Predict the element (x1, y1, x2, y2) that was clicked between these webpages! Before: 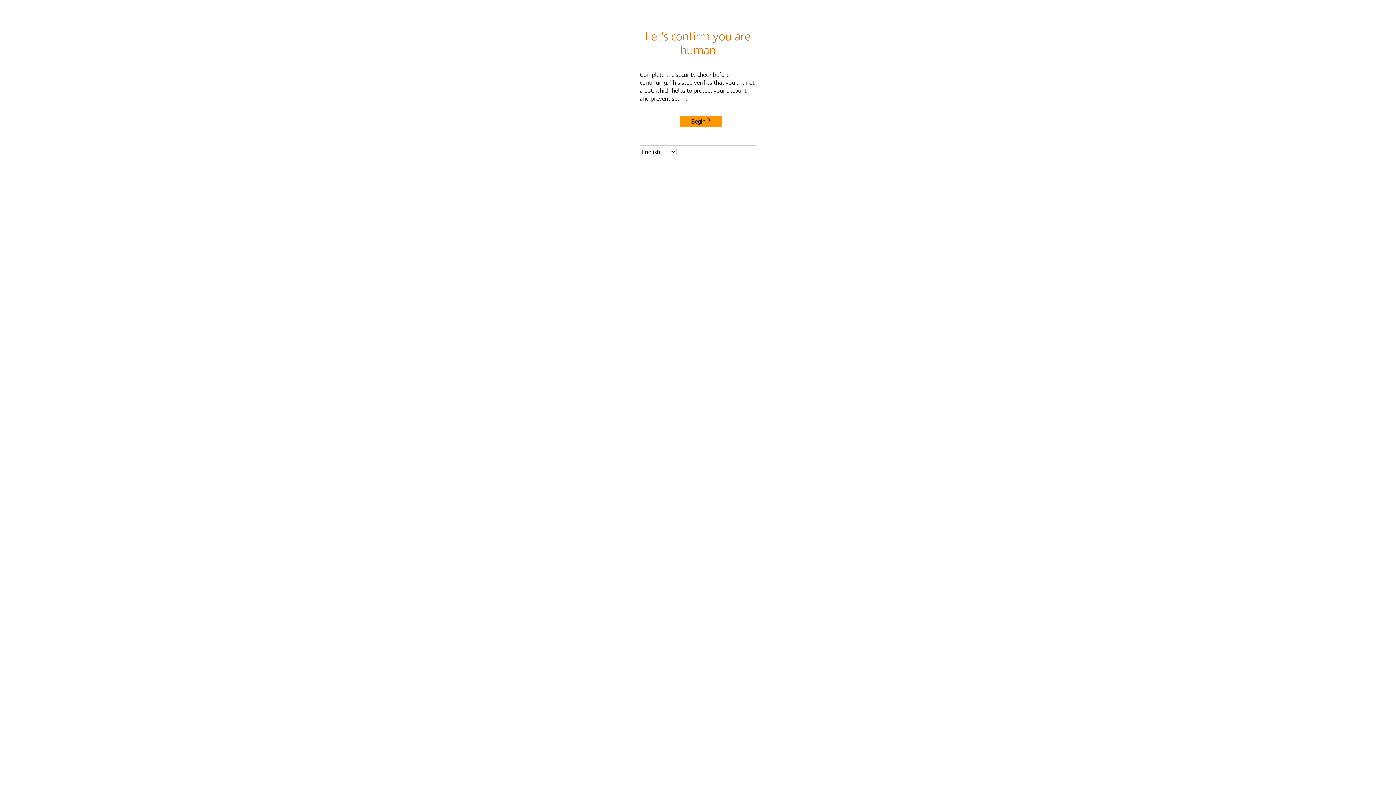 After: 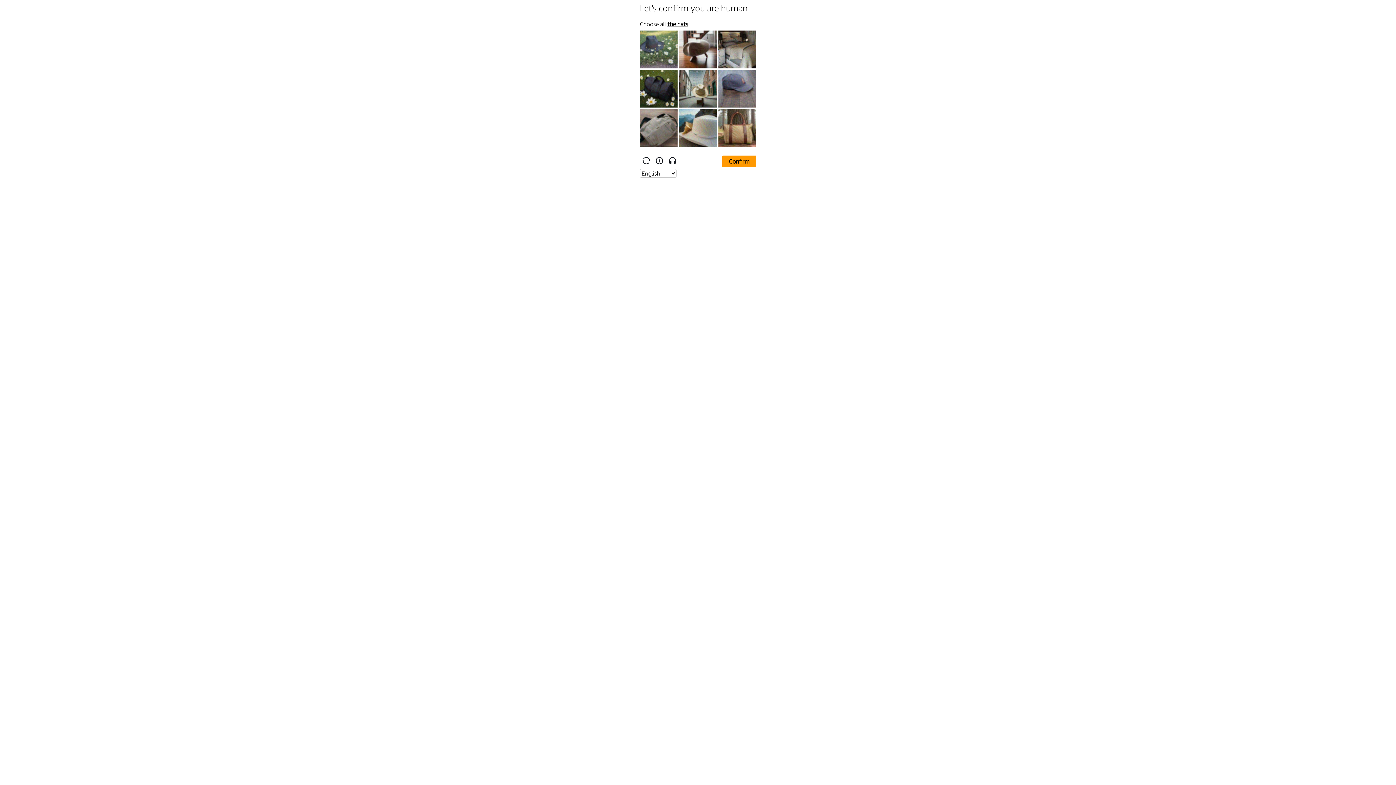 Action: label: Begin bbox: (680, 115, 722, 127)